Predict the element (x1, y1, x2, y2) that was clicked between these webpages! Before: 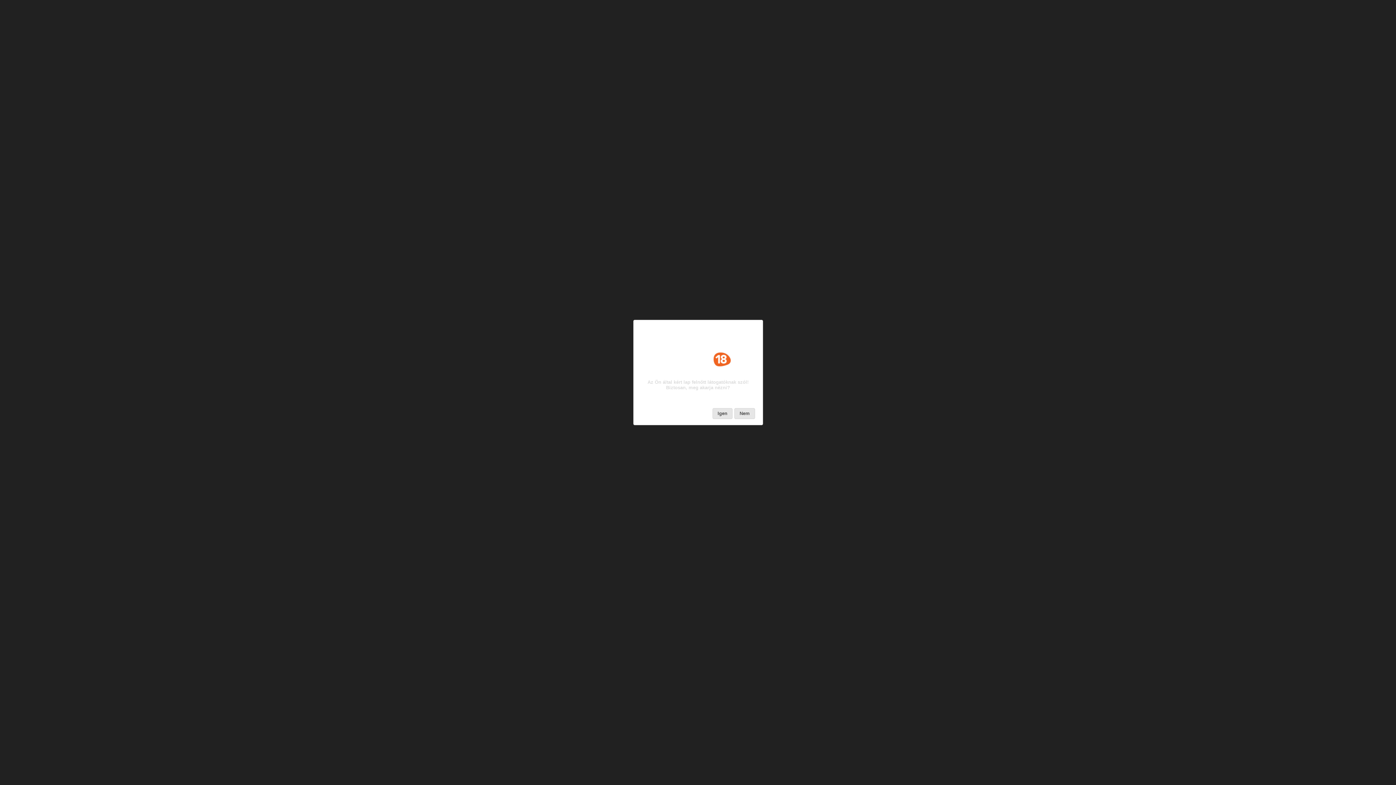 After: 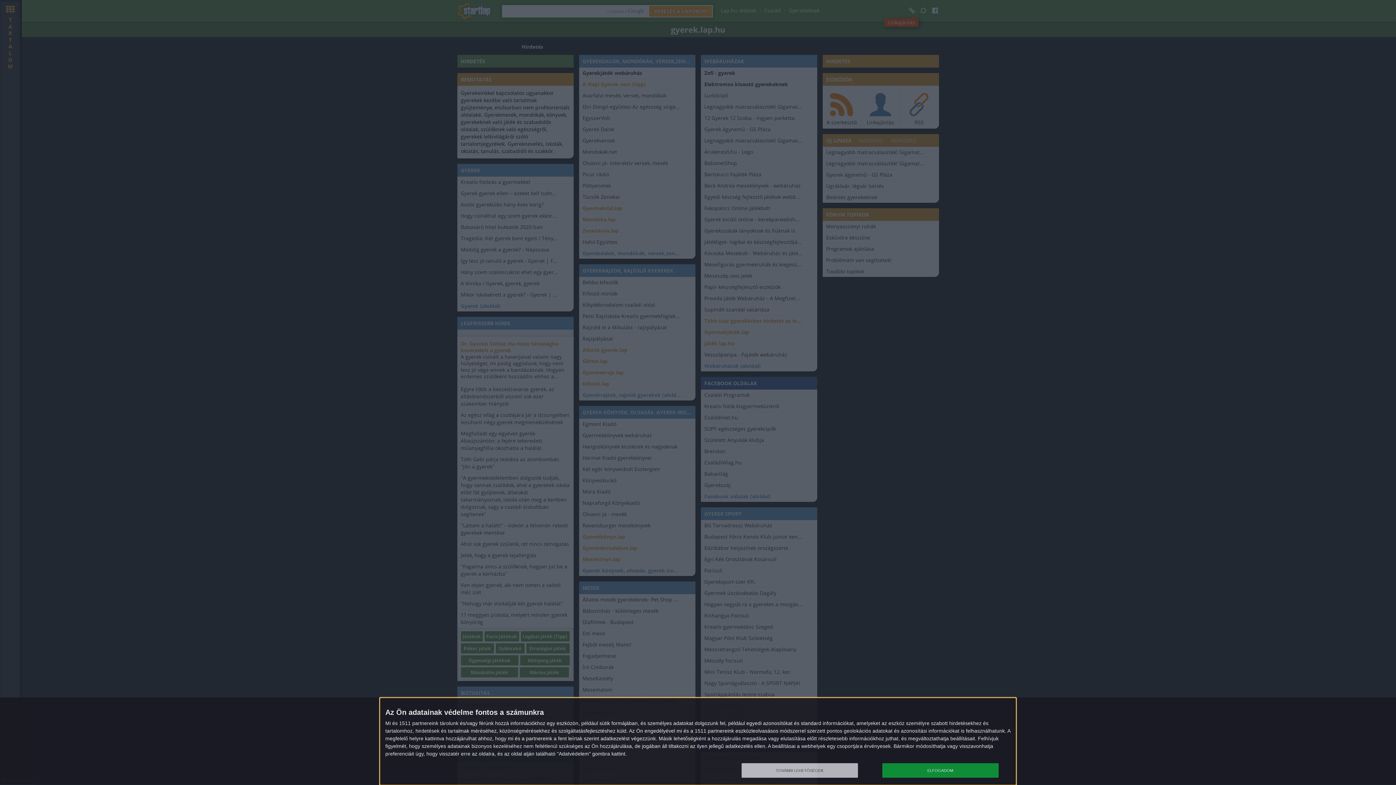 Action: bbox: (734, 408, 755, 419) label: Nem